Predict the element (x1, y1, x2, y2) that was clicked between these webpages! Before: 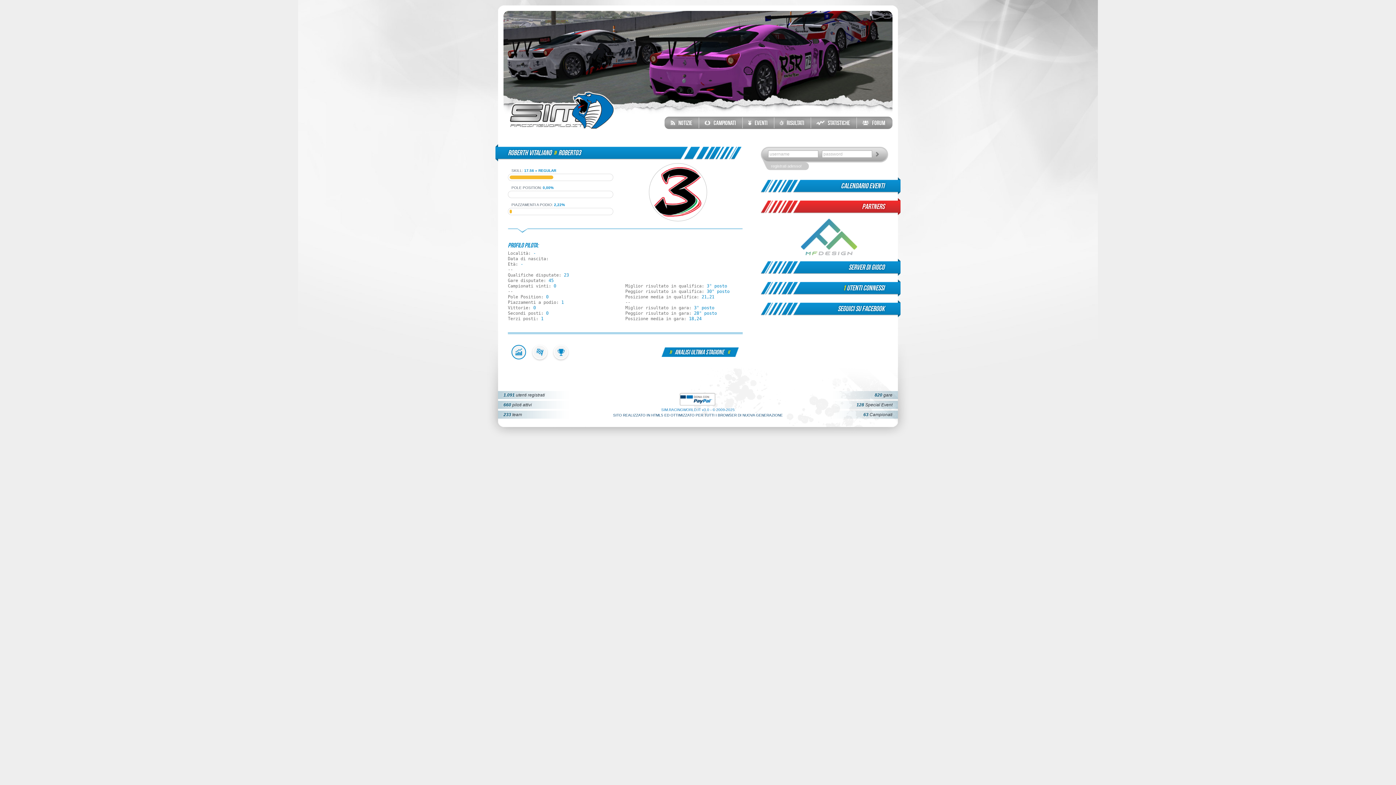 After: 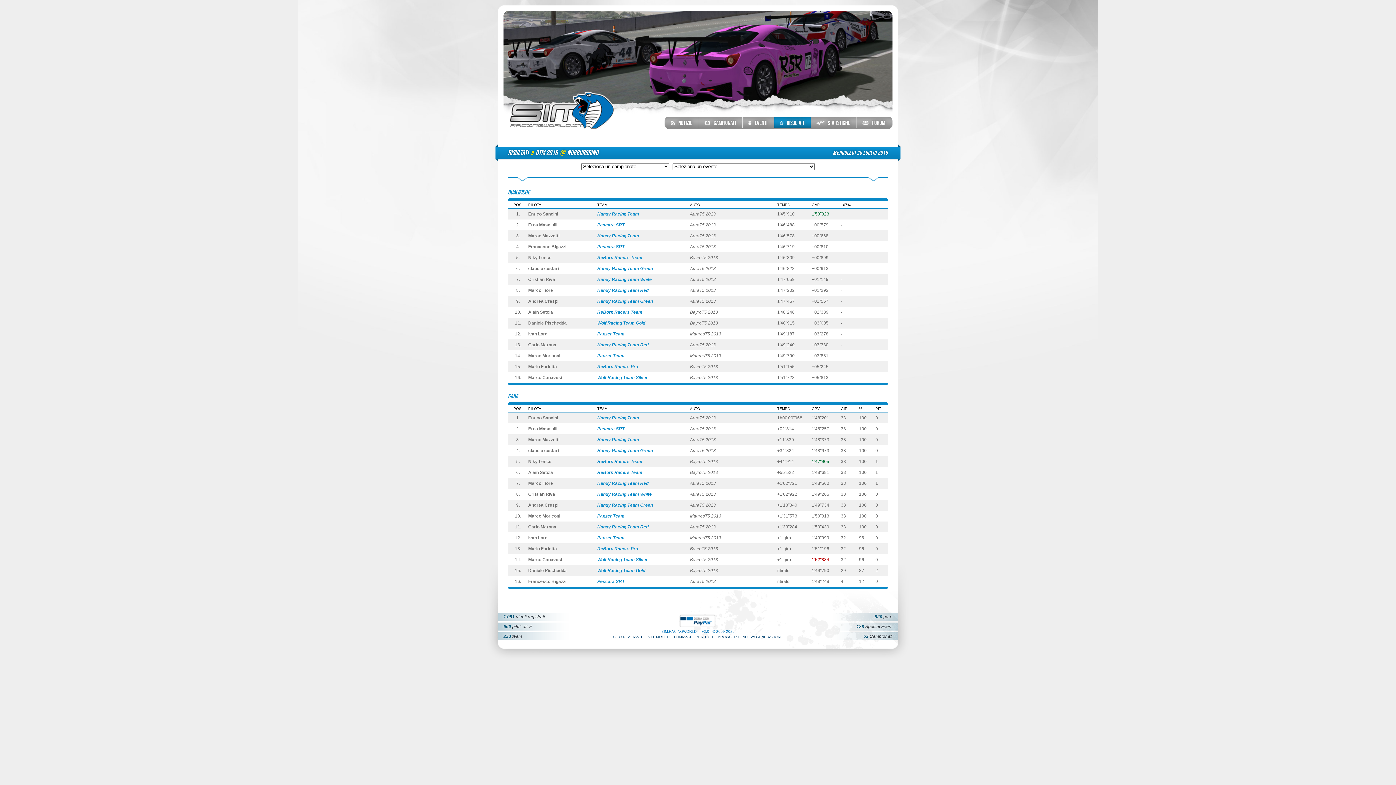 Action: label:    Risultati bbox: (774, 117, 811, 128)